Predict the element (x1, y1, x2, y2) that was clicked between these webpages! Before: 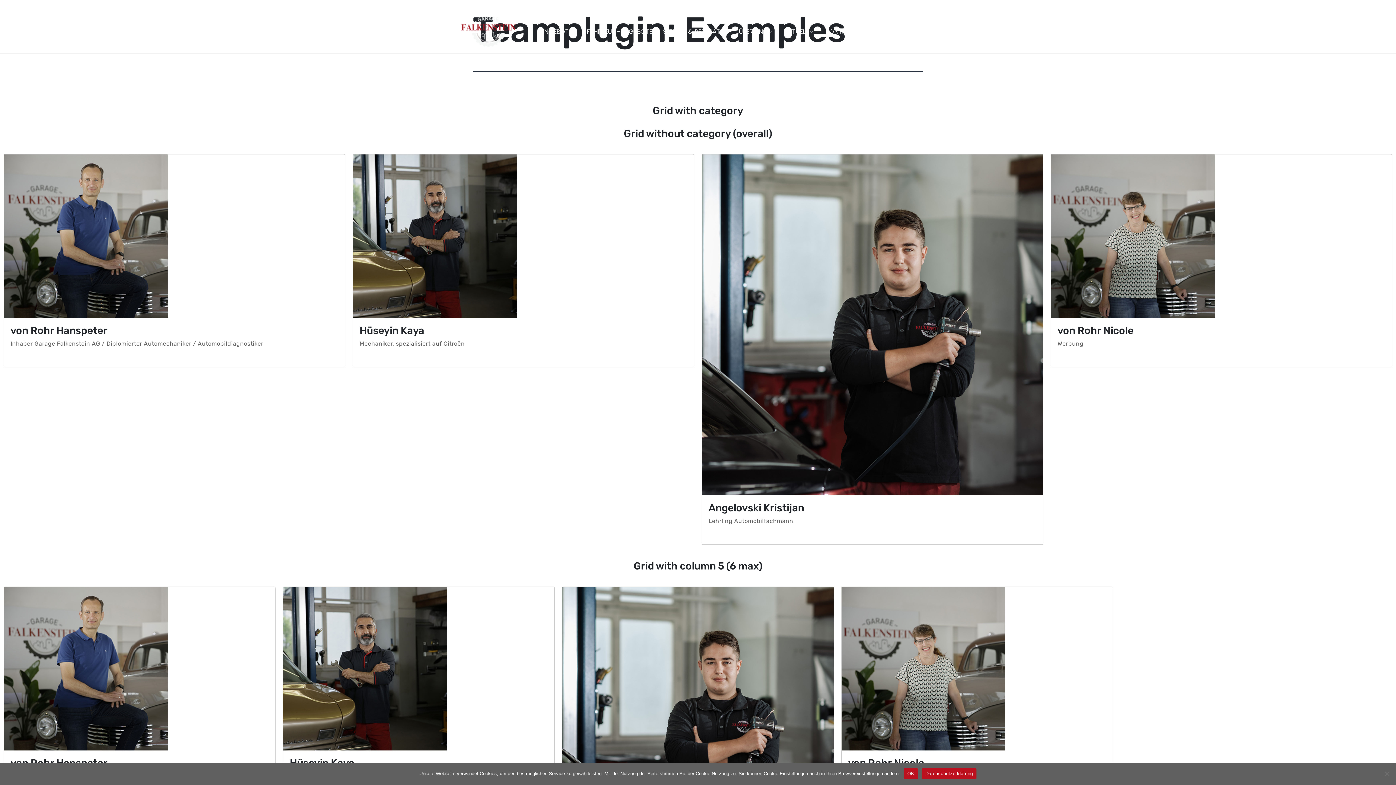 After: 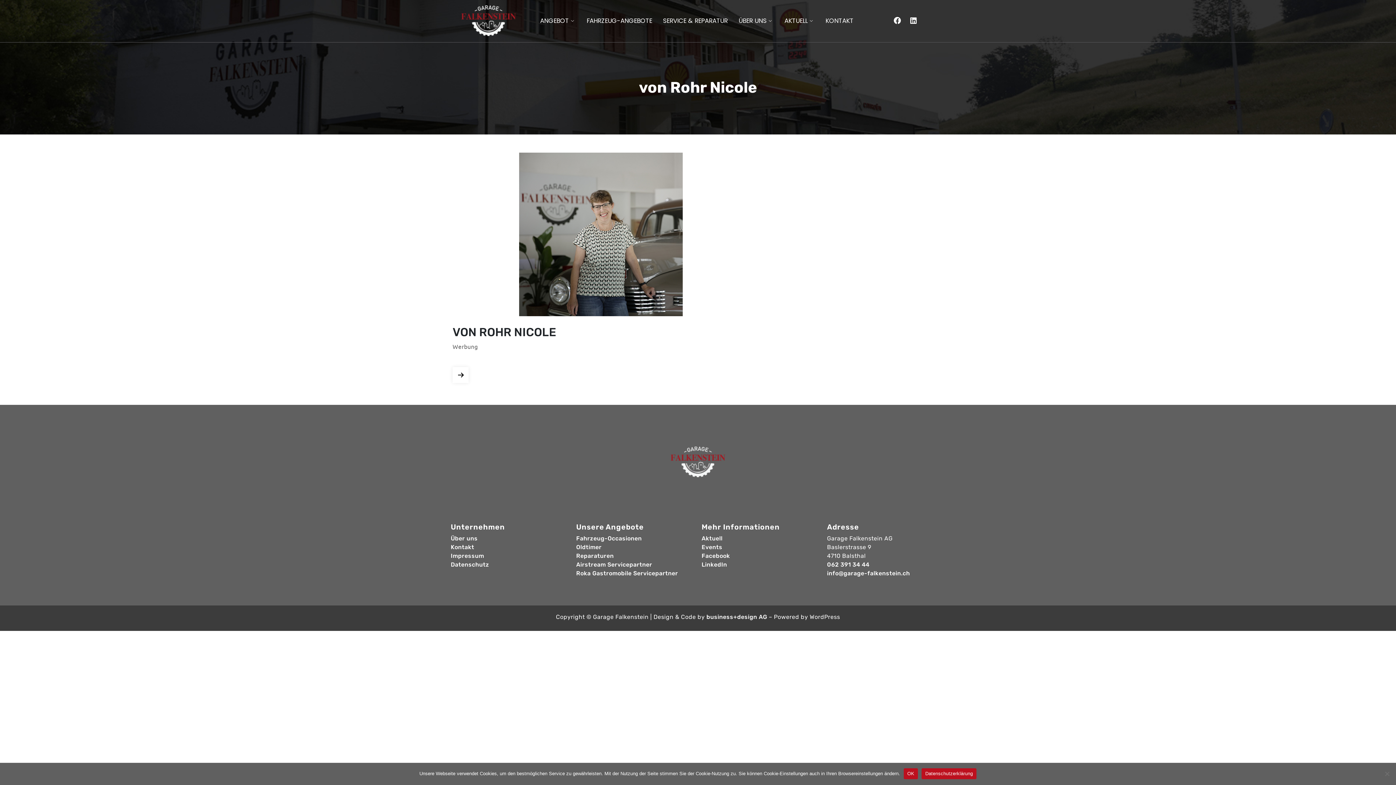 Action: bbox: (1057, 324, 1133, 336) label: von Rohr Nicole